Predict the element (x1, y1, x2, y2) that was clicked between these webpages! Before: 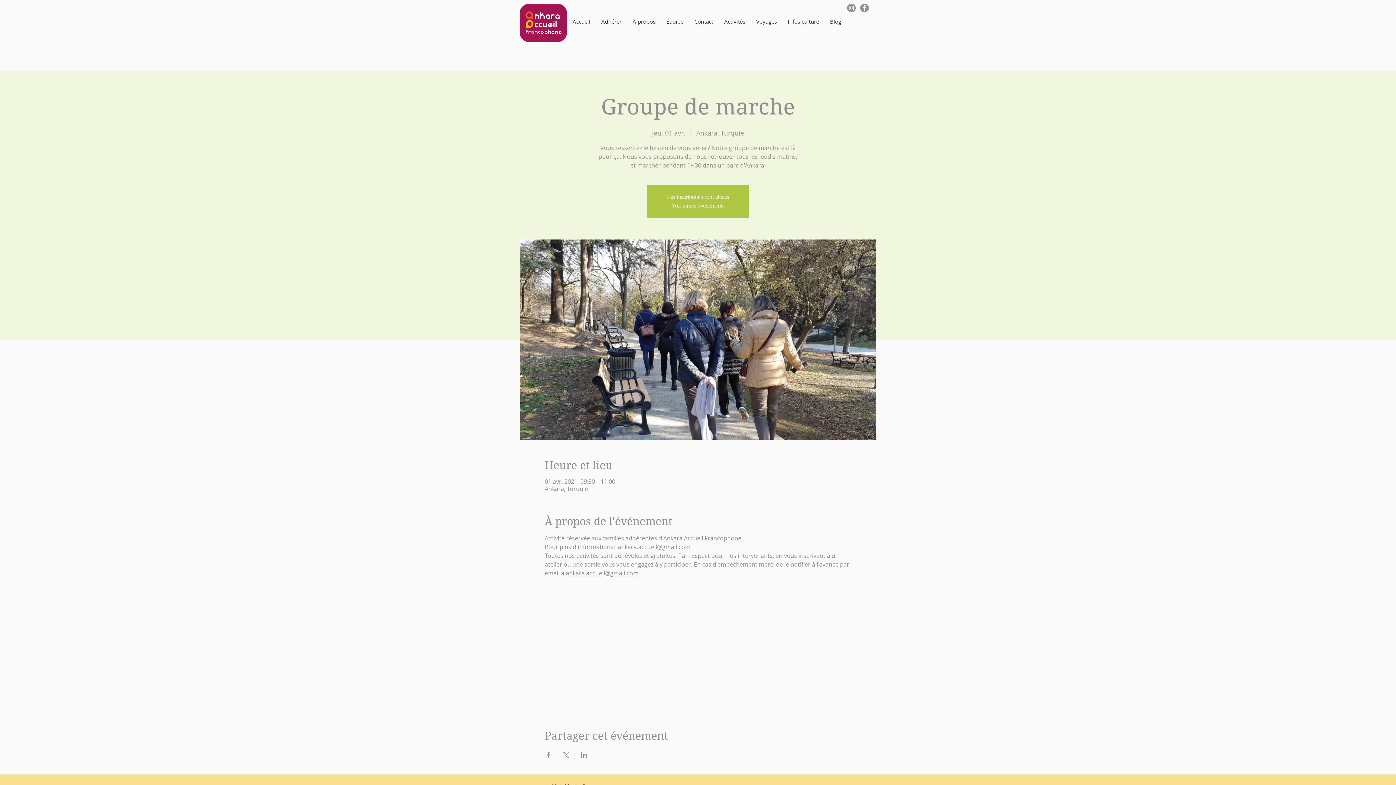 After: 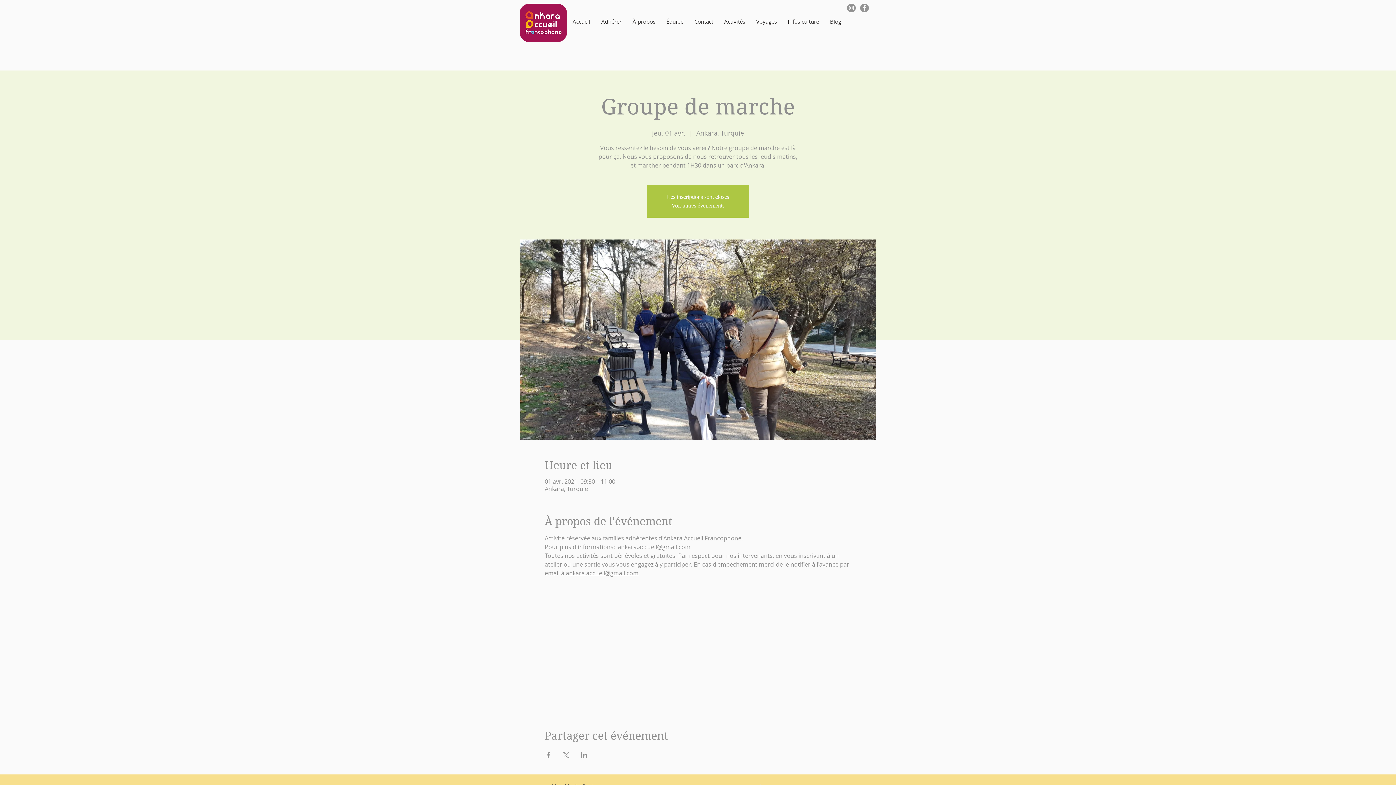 Action: label: Partager l'événement sur Facebook bbox: (544, 752, 551, 758)